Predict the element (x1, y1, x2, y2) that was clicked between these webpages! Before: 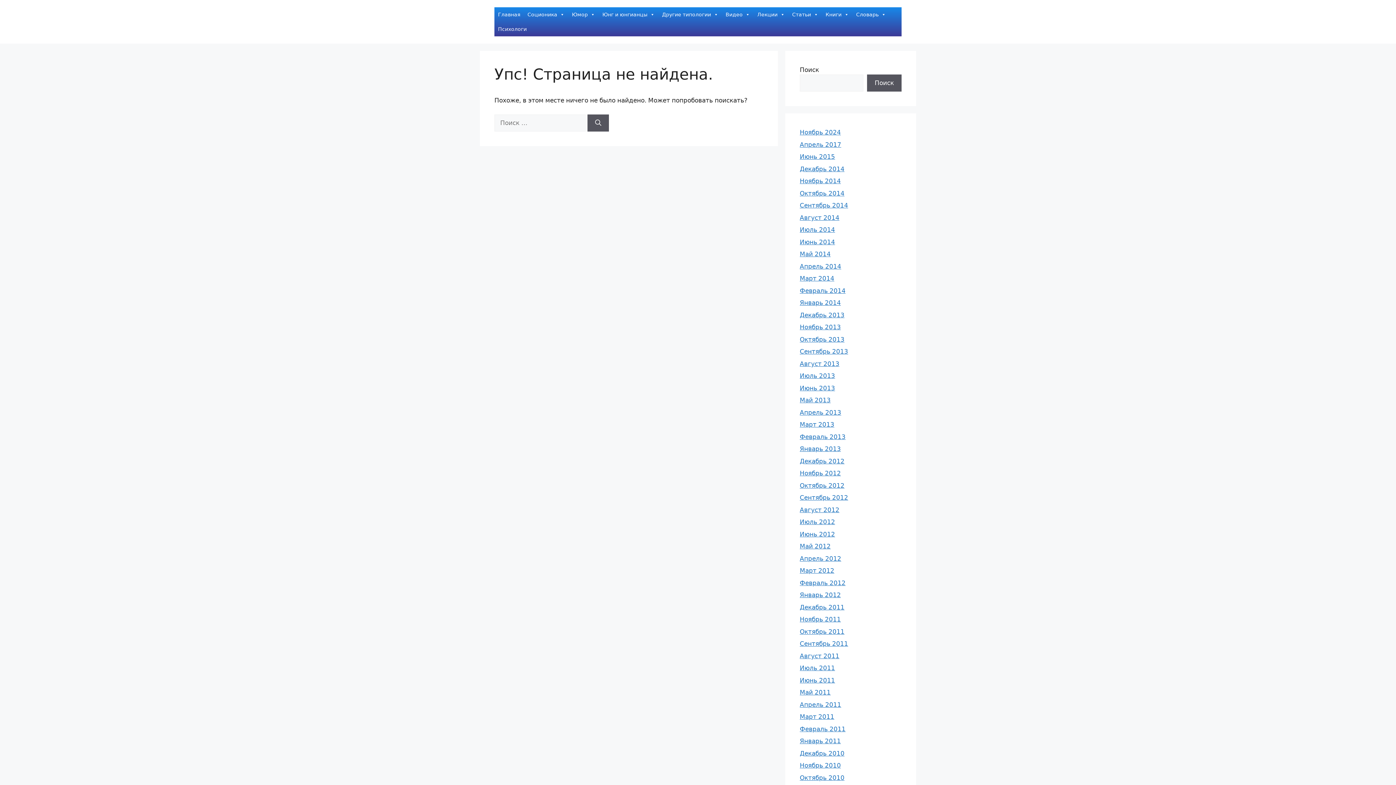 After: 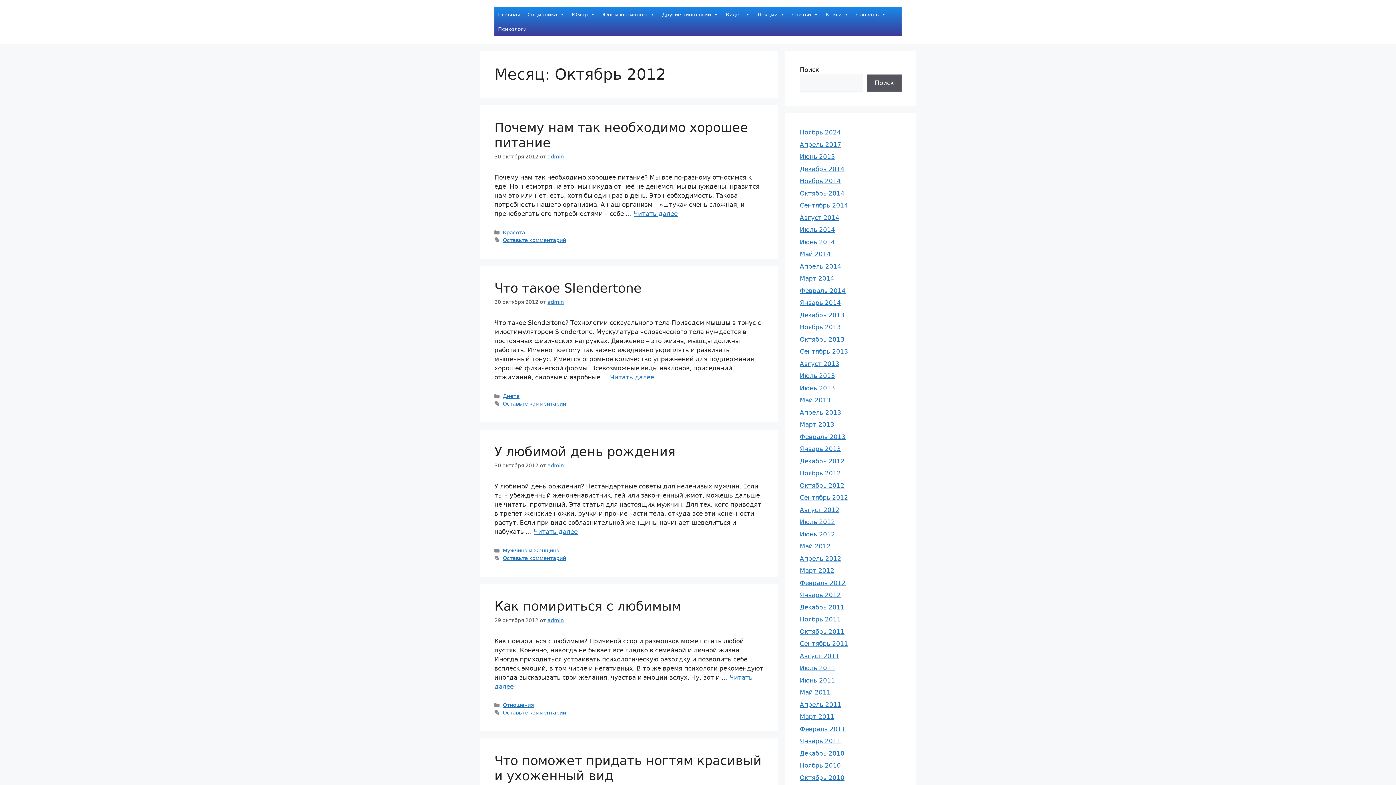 Action: label: Октябрь 2012 bbox: (800, 482, 844, 489)